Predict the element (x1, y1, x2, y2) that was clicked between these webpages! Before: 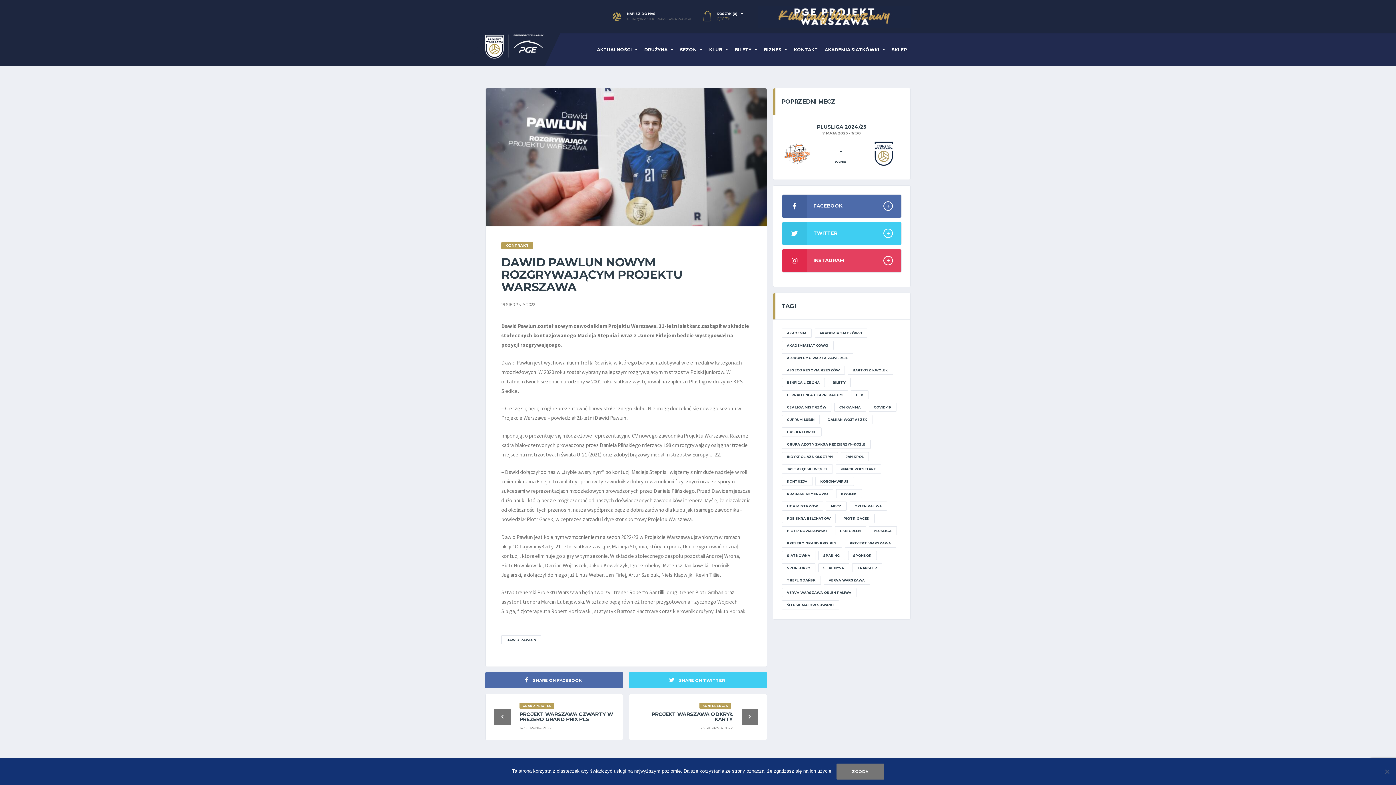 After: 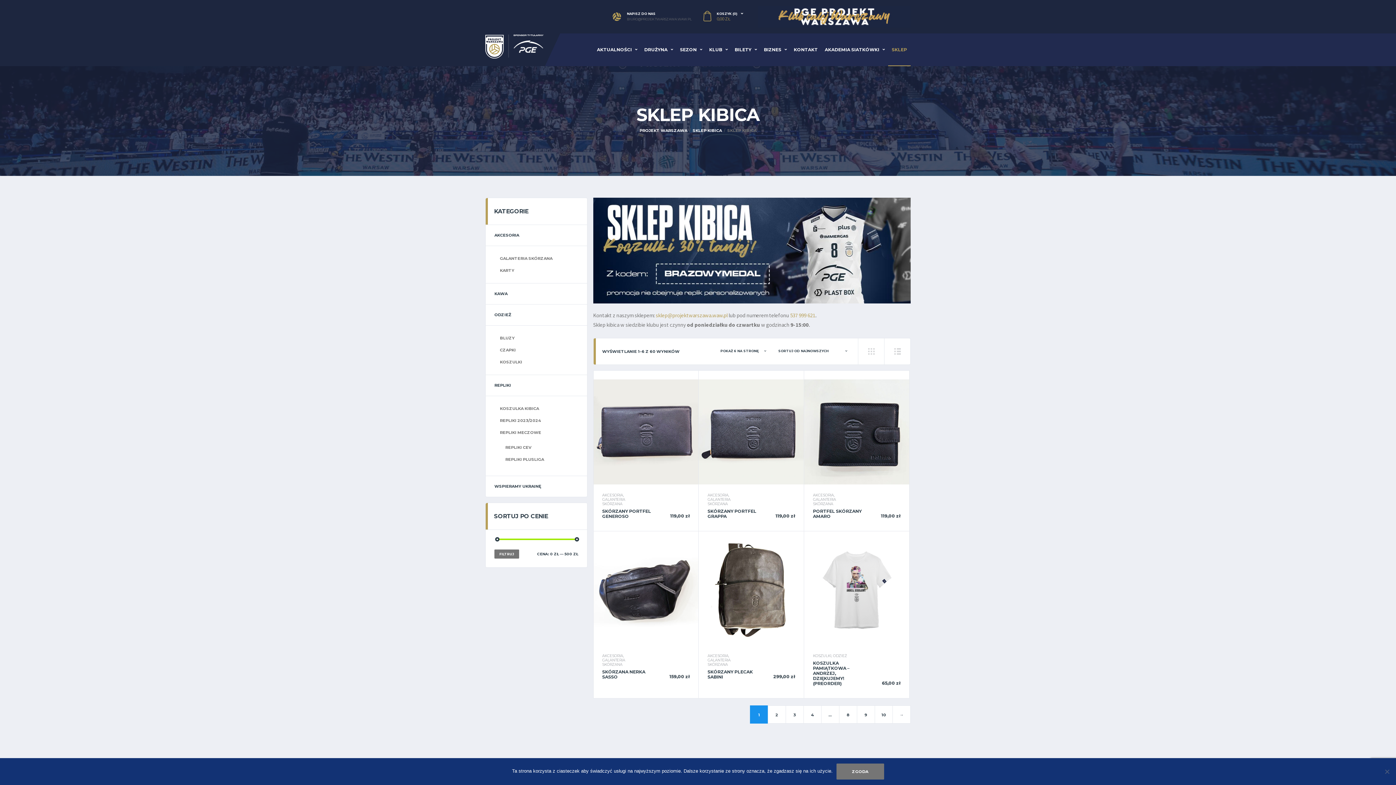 Action: label: SKLEP bbox: (888, 33, 910, 66)